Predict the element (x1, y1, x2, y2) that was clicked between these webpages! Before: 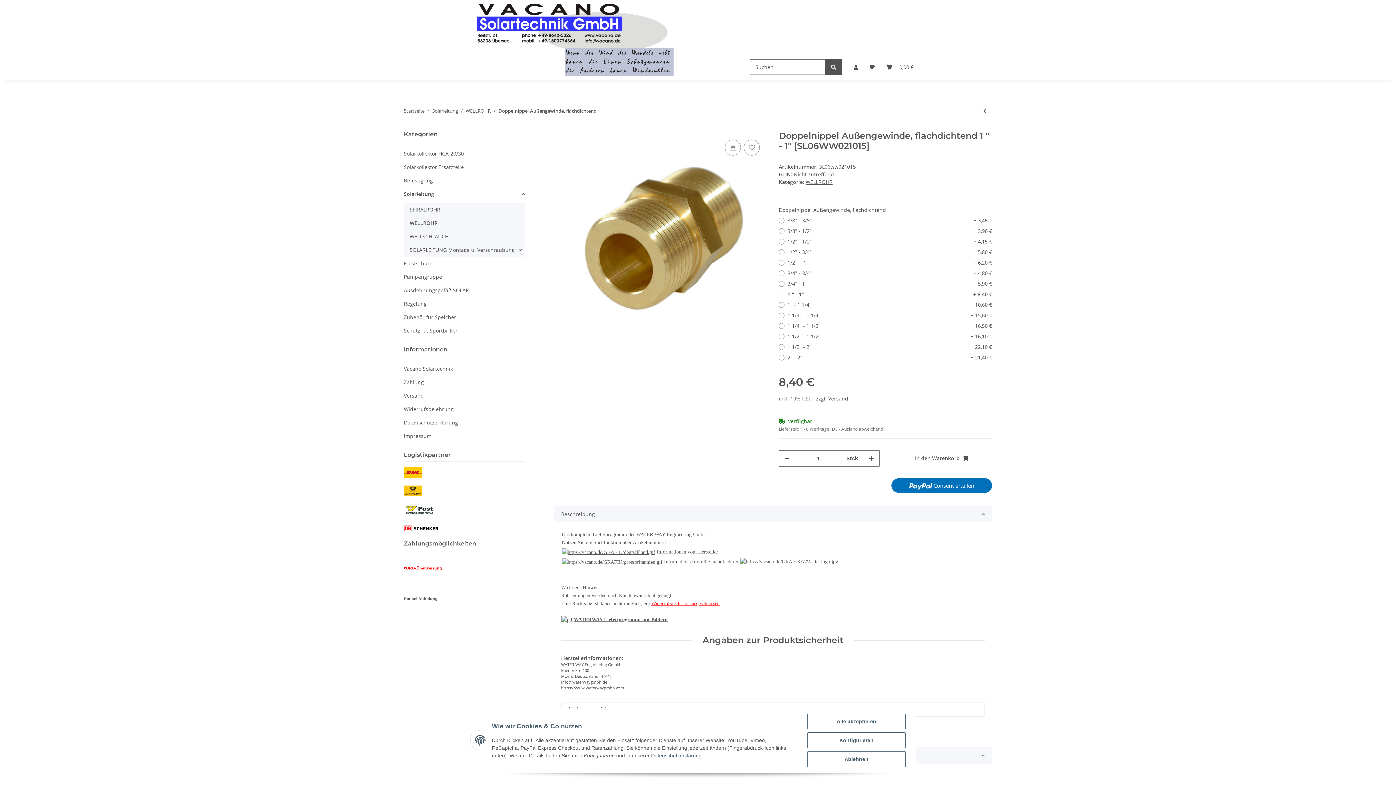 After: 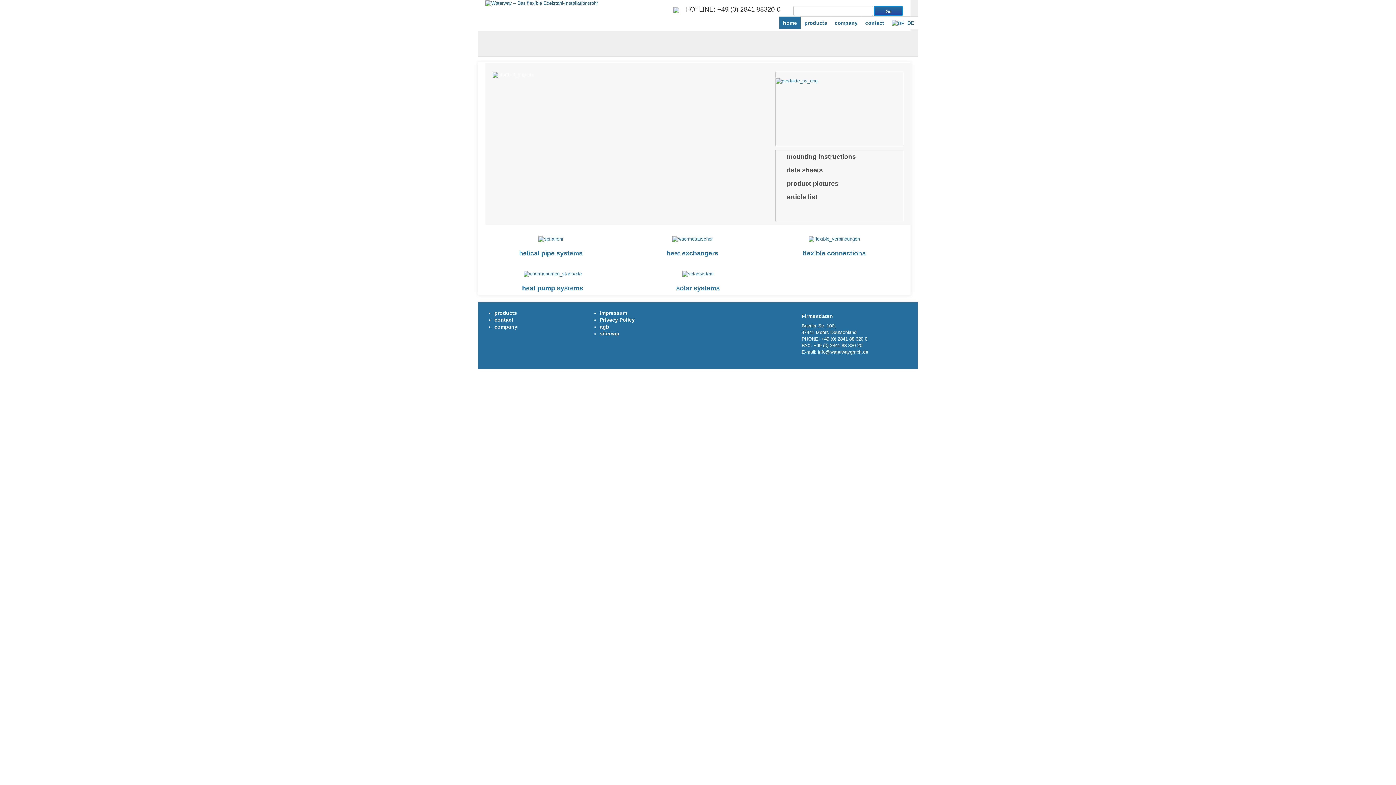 Action: label:  Informations from the manufacturer bbox: (562, 559, 738, 564)